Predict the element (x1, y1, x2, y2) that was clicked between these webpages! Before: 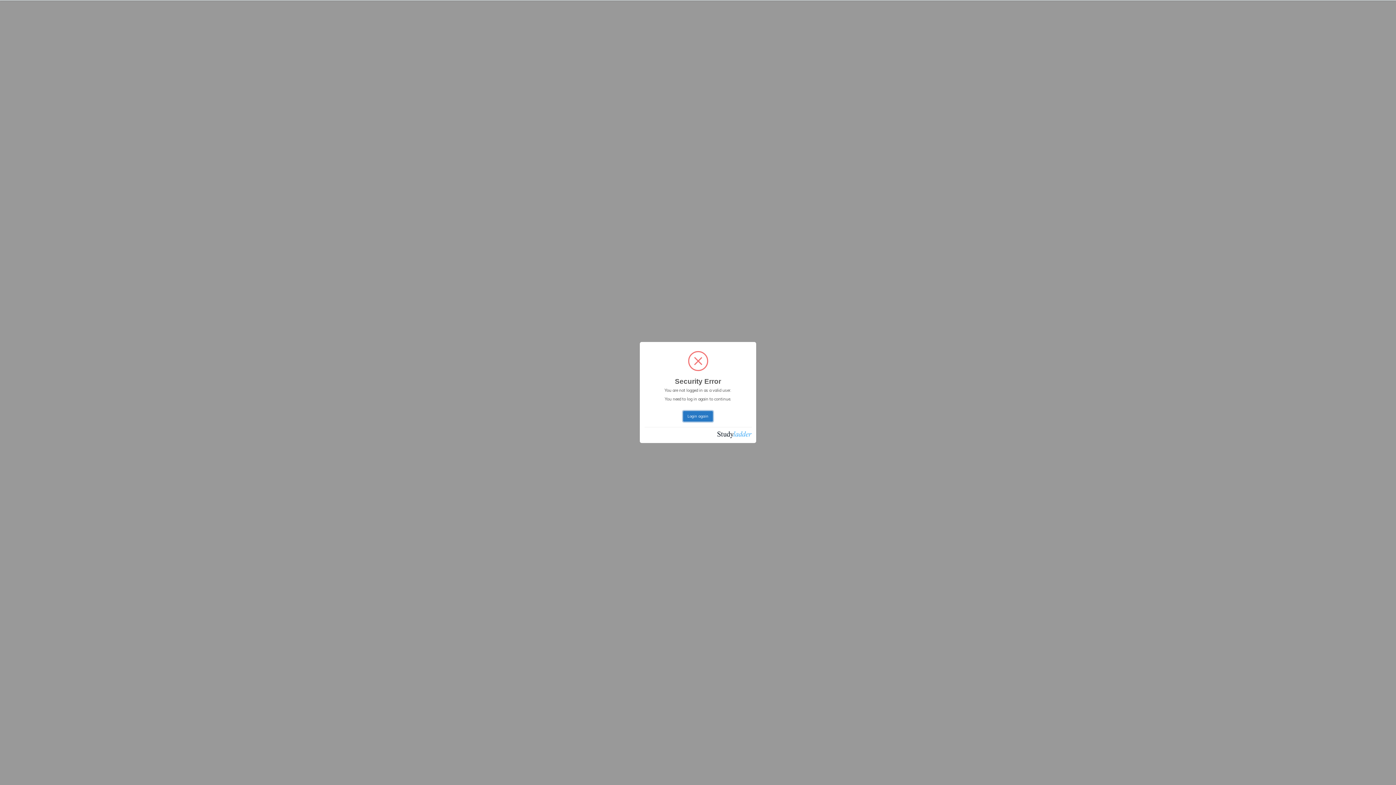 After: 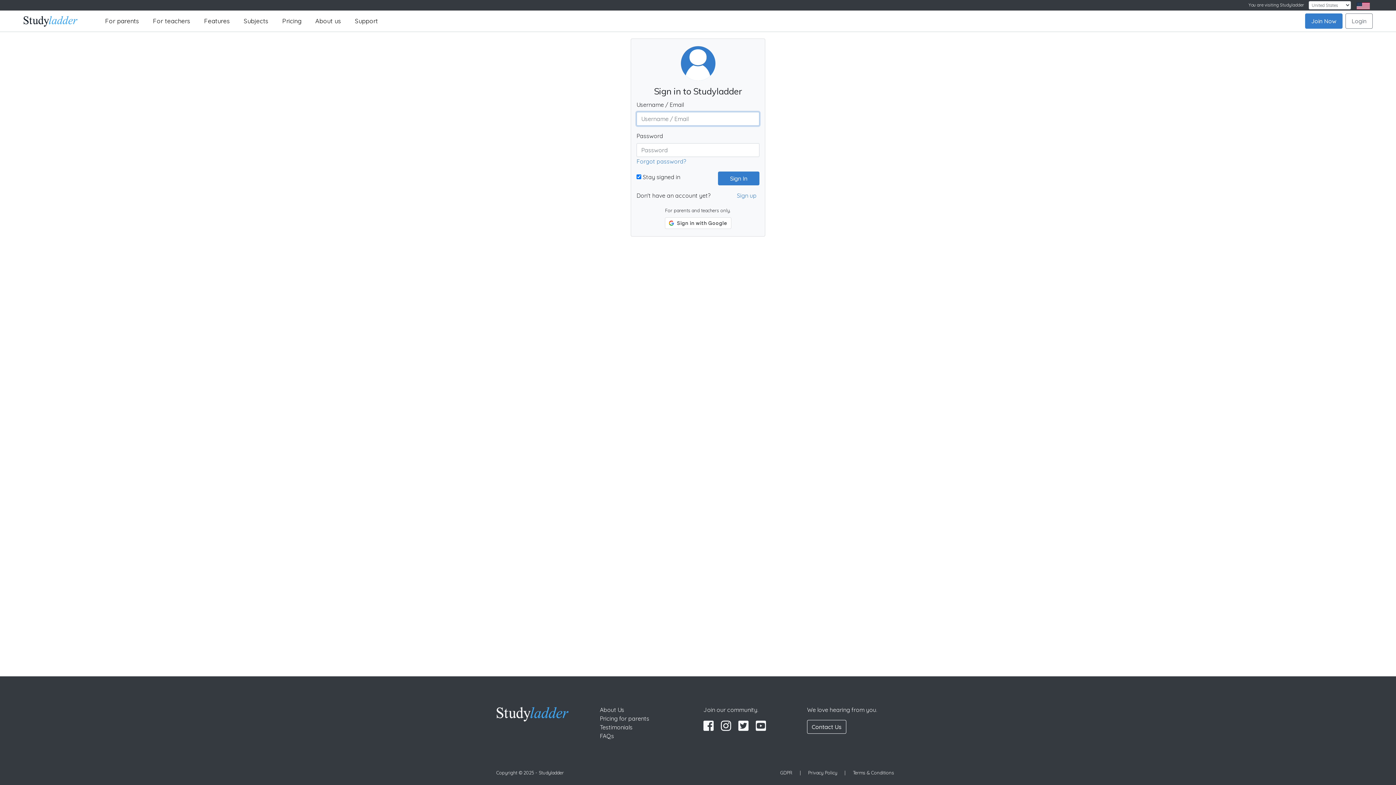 Action: label: Login again bbox: (683, 411, 712, 421)